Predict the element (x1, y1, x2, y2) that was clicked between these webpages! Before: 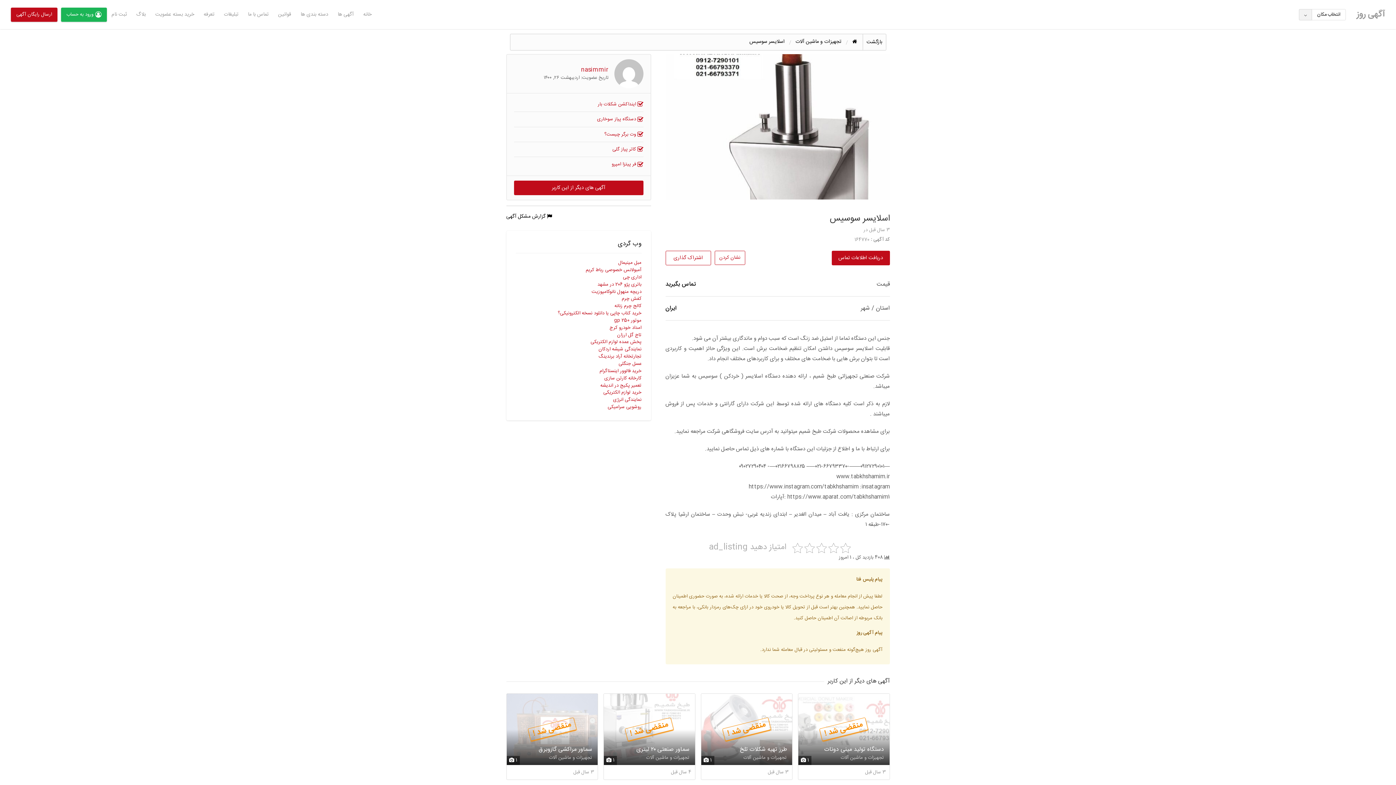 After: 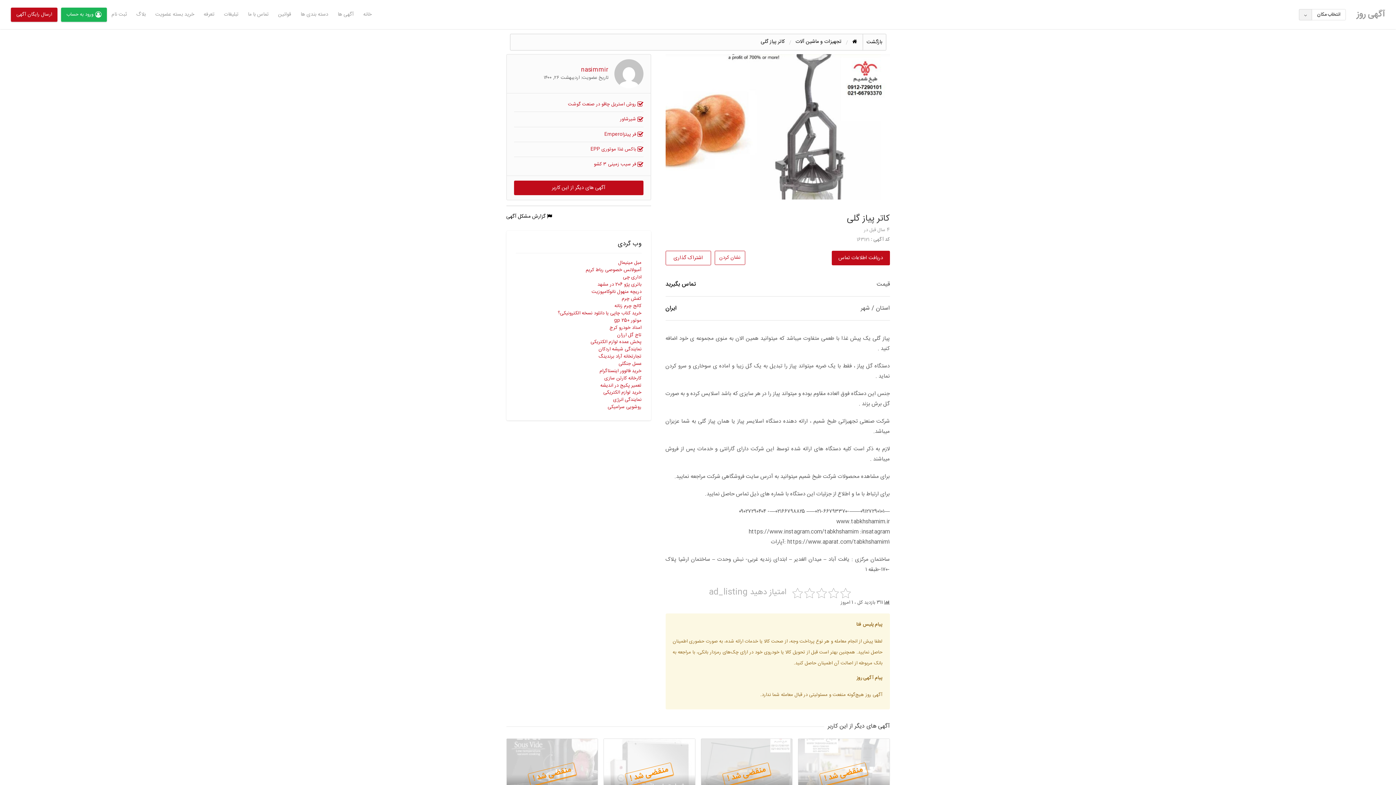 Action: bbox: (612, 145, 643, 153) label:  کاتر پیاز گلی